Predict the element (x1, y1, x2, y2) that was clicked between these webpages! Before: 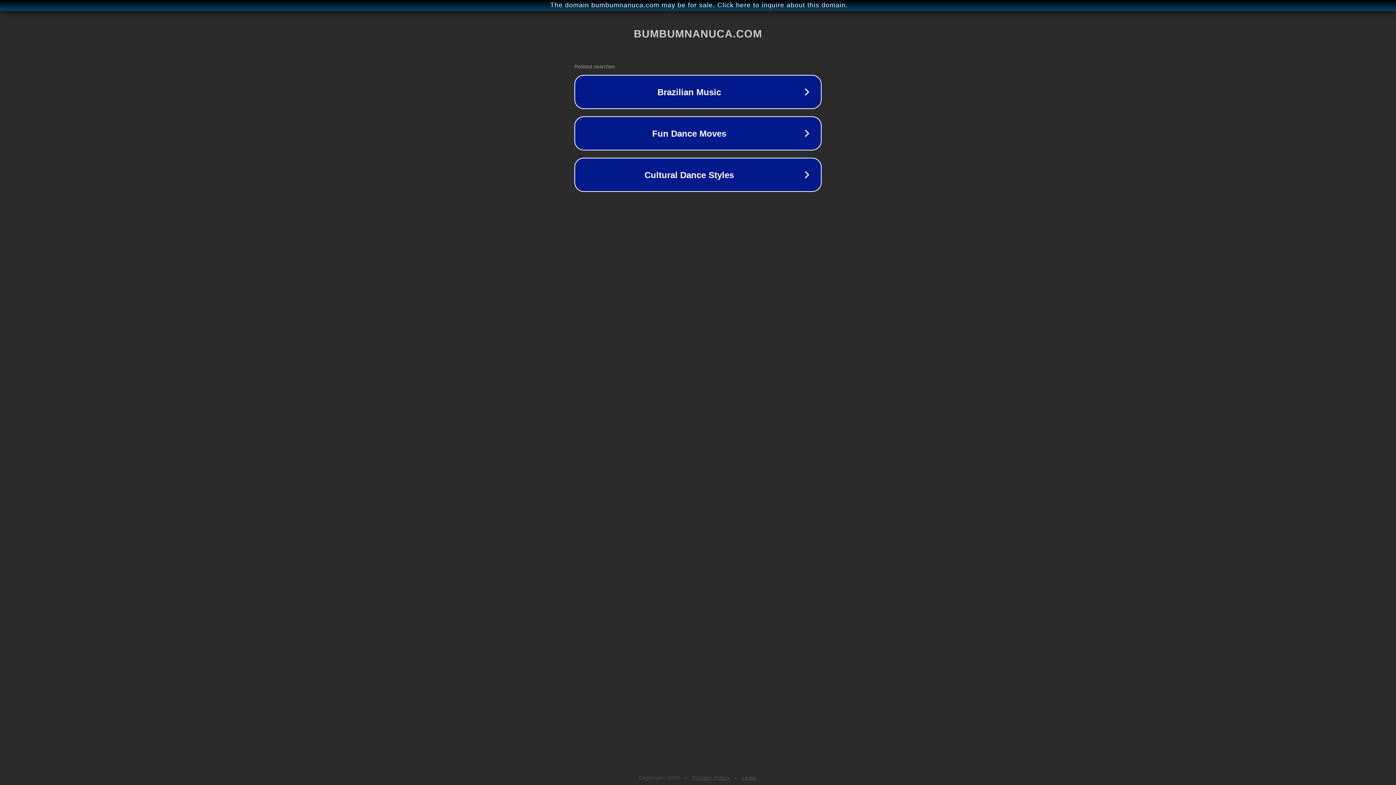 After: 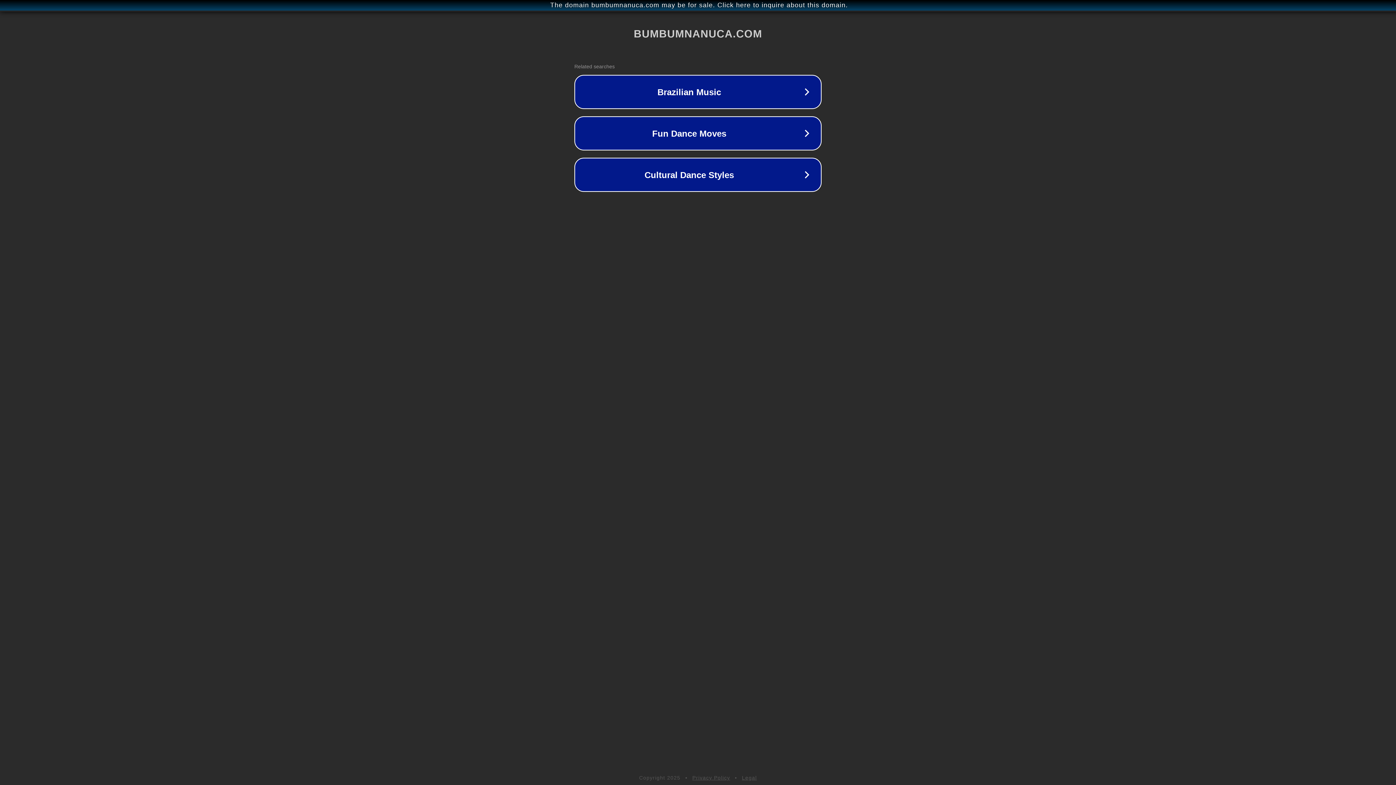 Action: bbox: (742, 775, 757, 781) label: Legal